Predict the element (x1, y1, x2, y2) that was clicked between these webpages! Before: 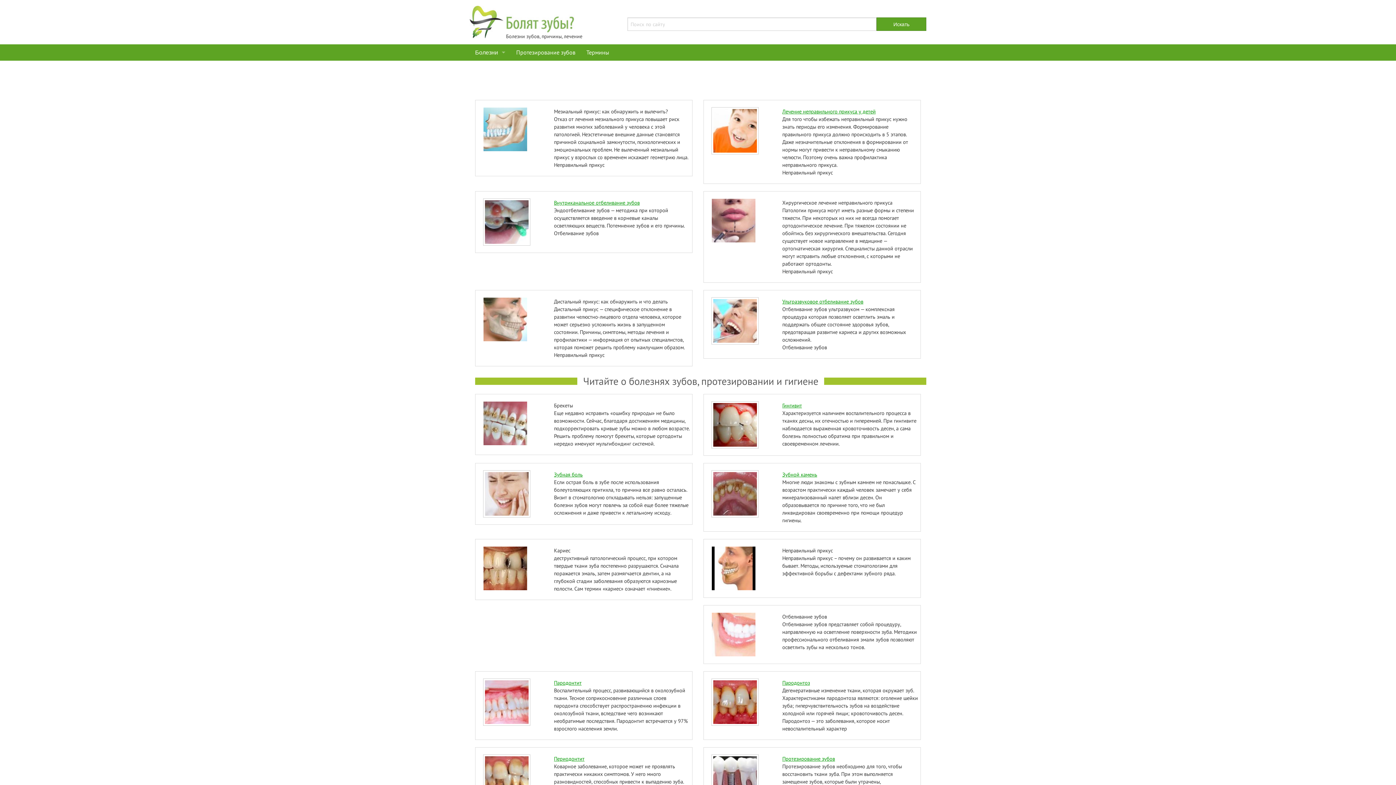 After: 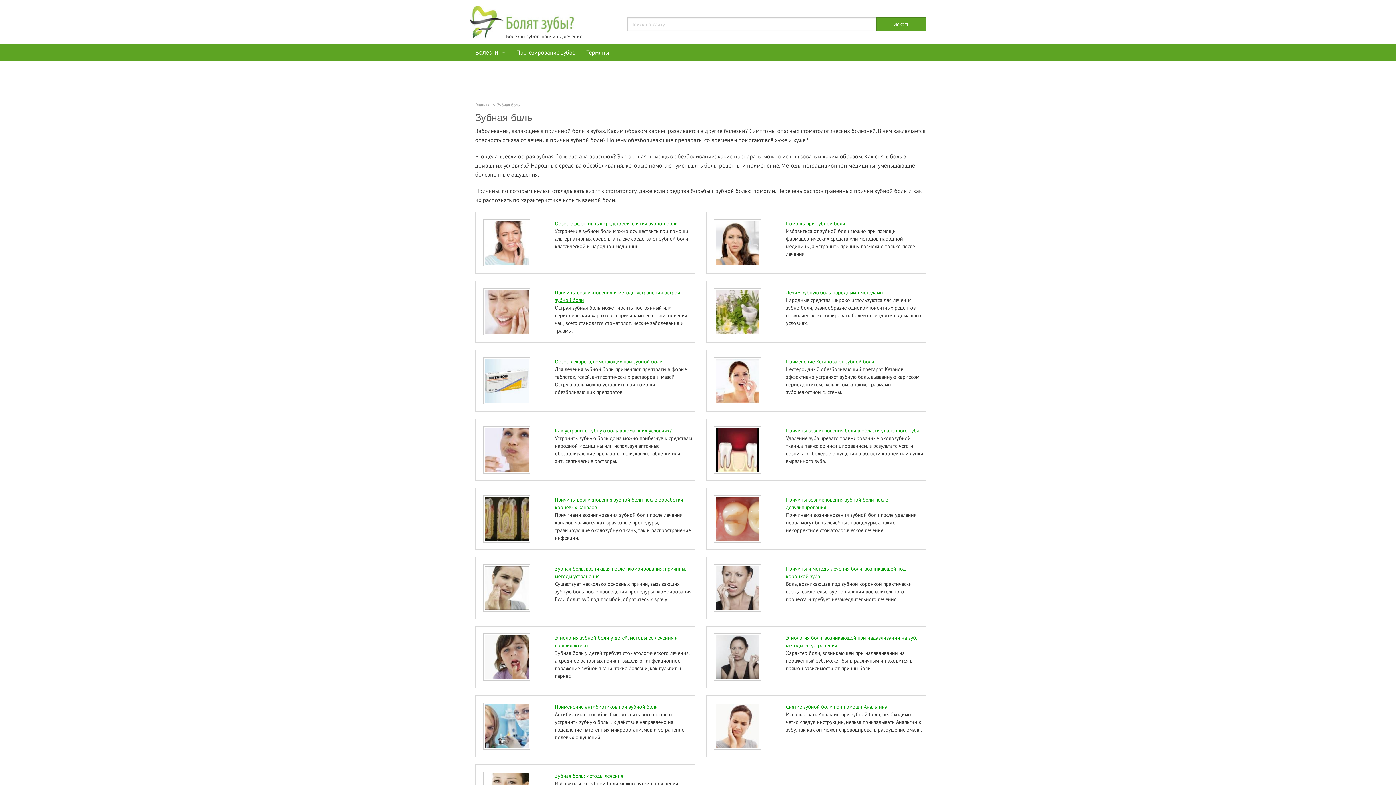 Action: bbox: (554, 471, 582, 478) label: Зубная боль